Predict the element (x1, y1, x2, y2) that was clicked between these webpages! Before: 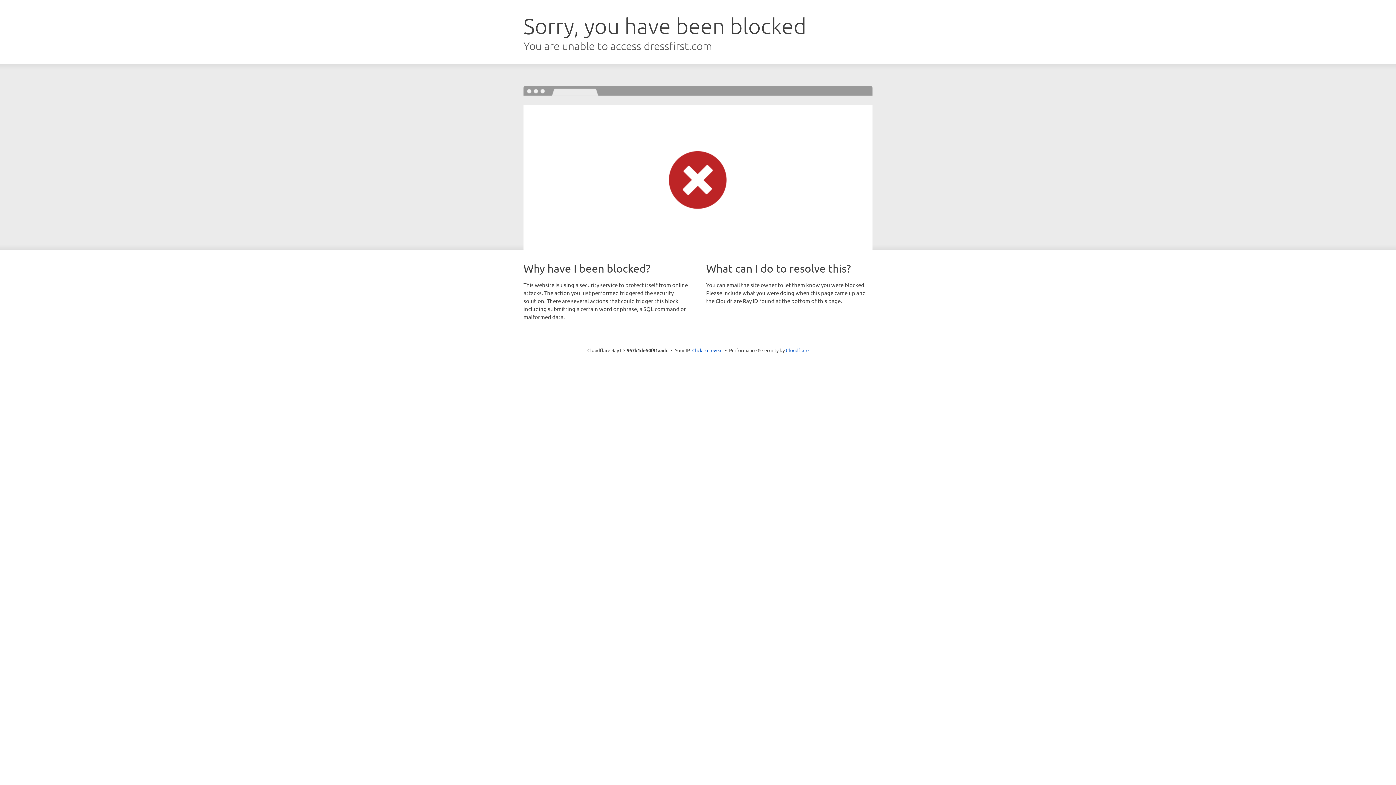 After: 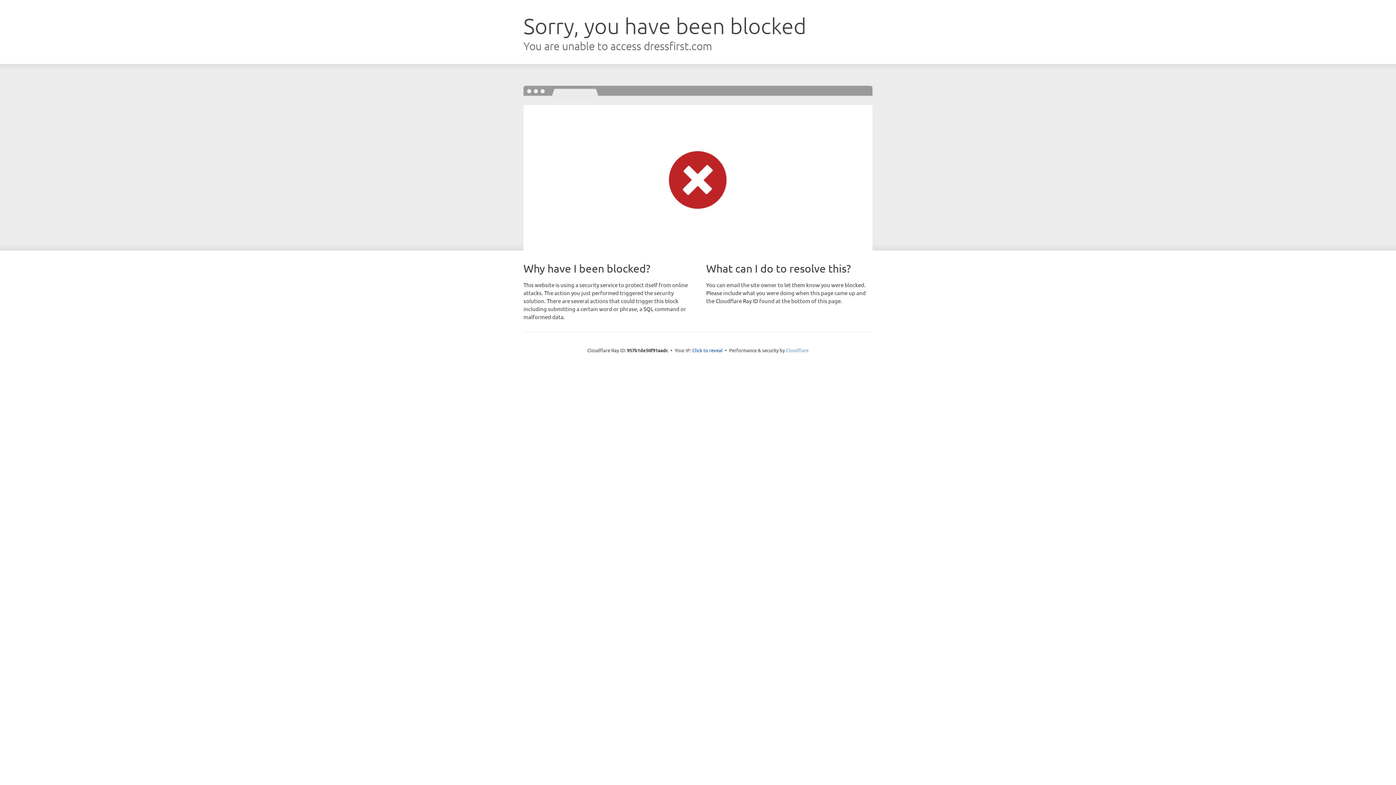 Action: label: Cloudflare bbox: (786, 347, 808, 353)